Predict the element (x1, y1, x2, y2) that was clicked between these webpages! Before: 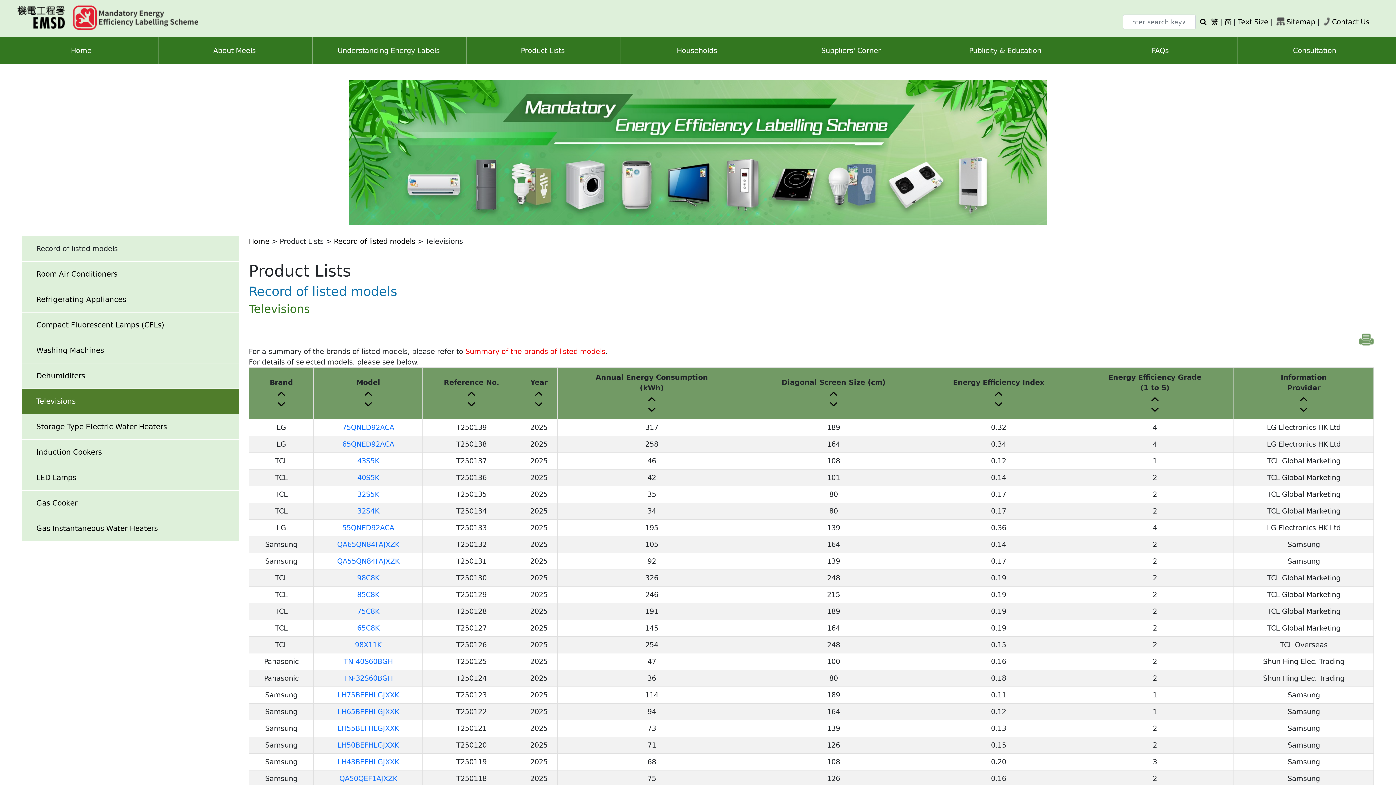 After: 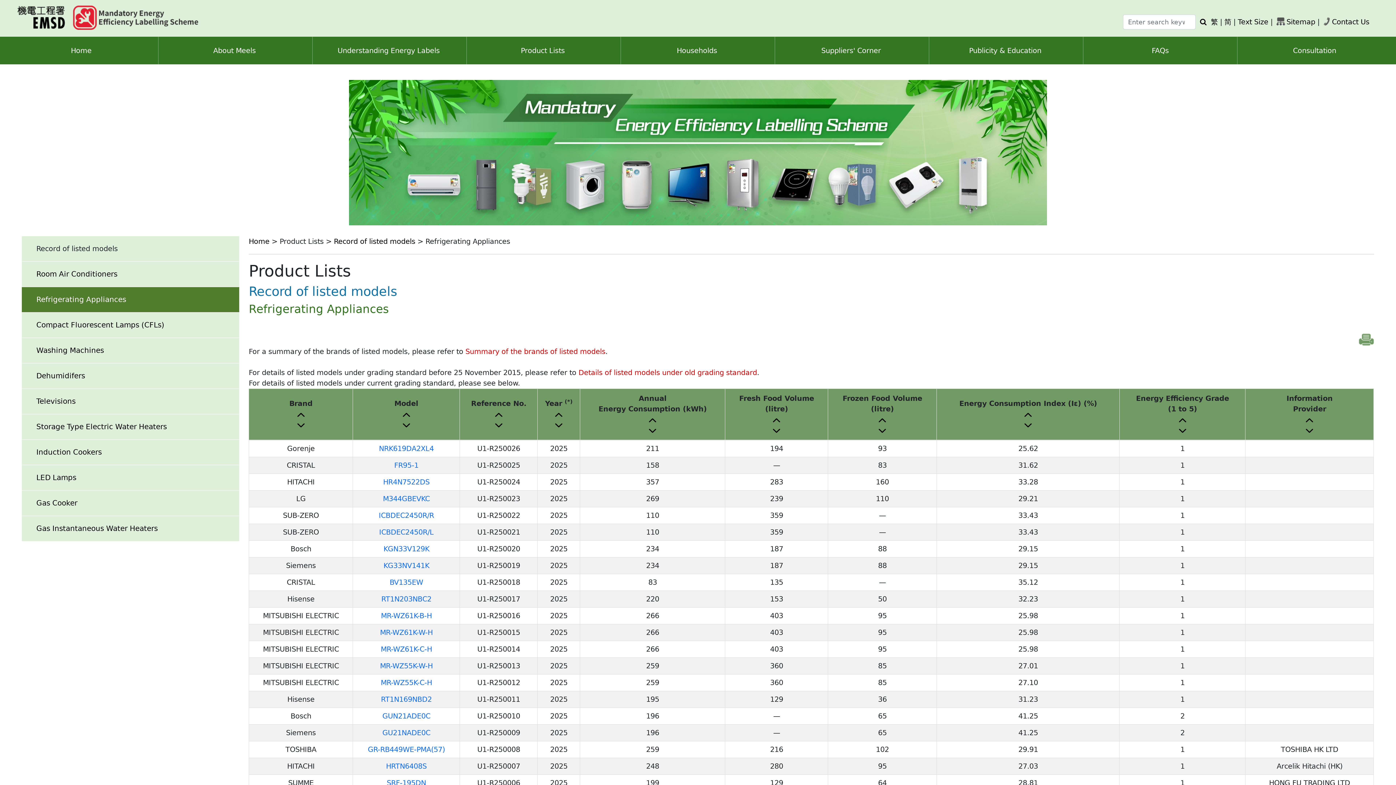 Action: bbox: (36, 295, 126, 304) label: Refrigerating Appliances